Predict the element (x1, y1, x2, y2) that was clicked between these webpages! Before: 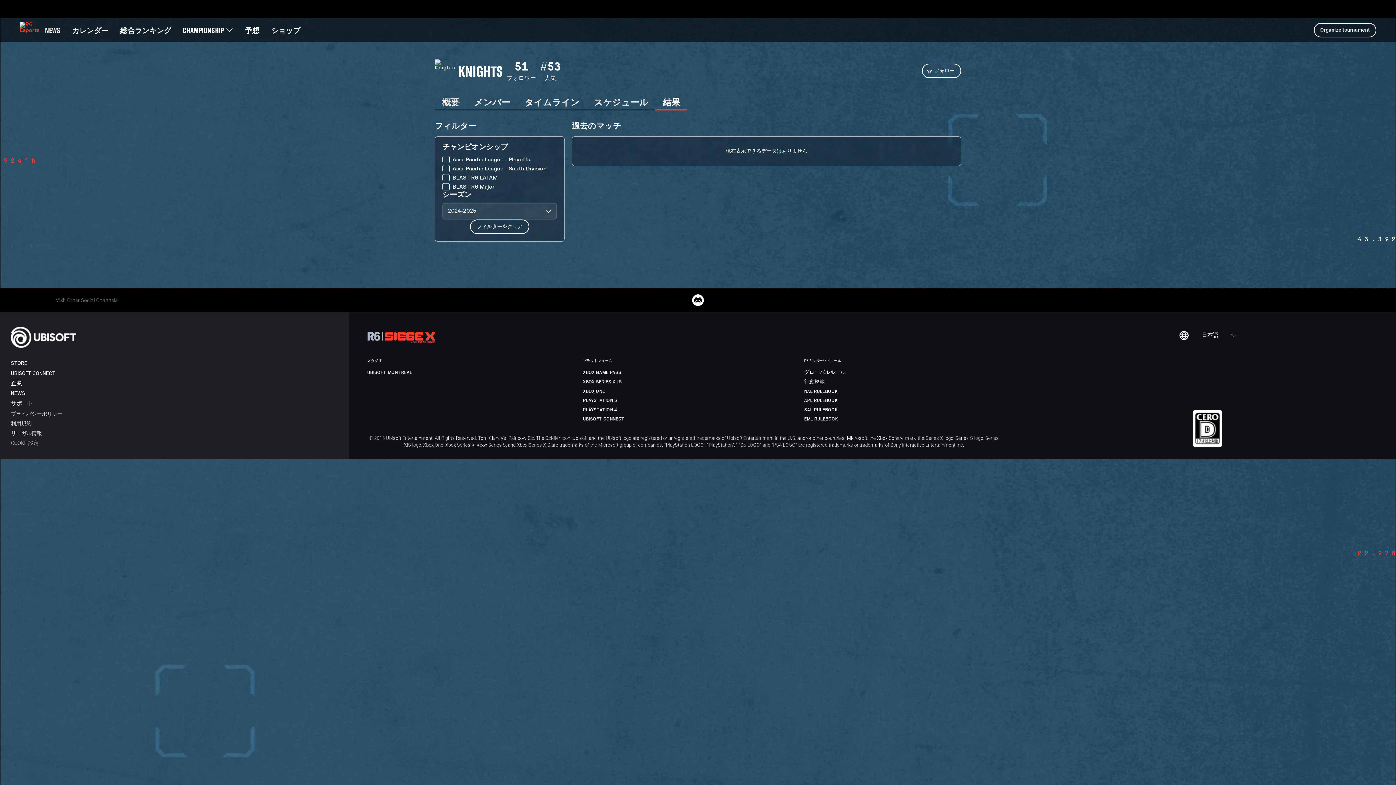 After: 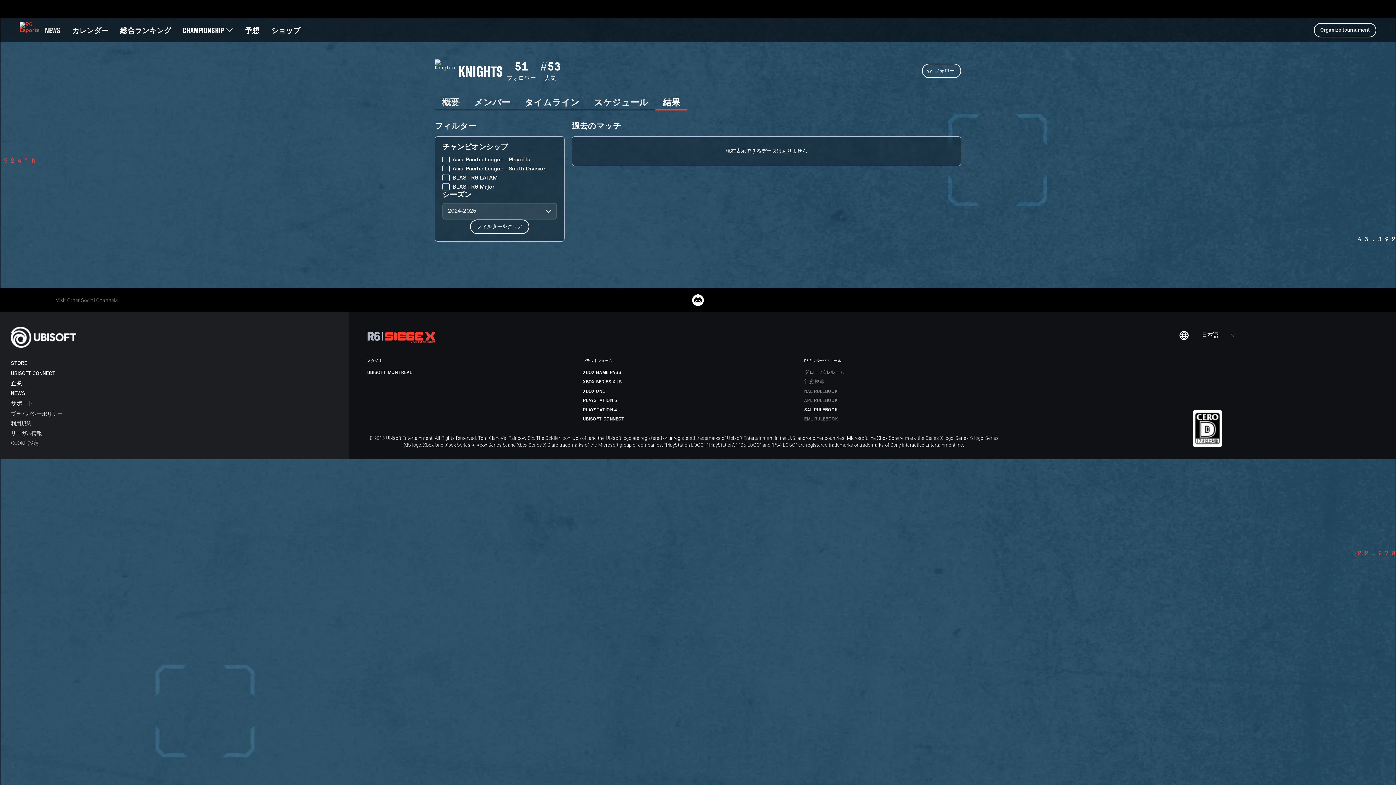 Action: bbox: (804, 405, 845, 414) label: SAL RULEBOOK